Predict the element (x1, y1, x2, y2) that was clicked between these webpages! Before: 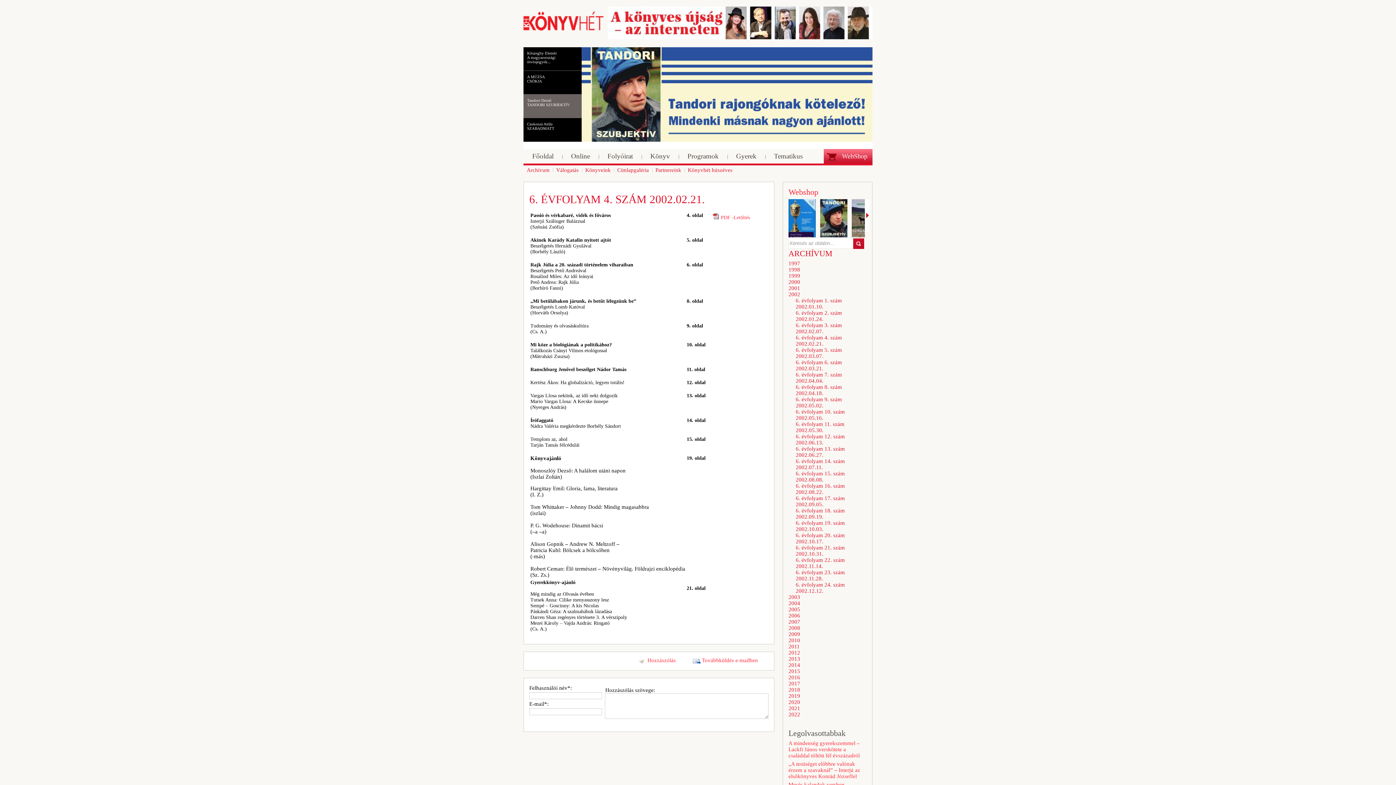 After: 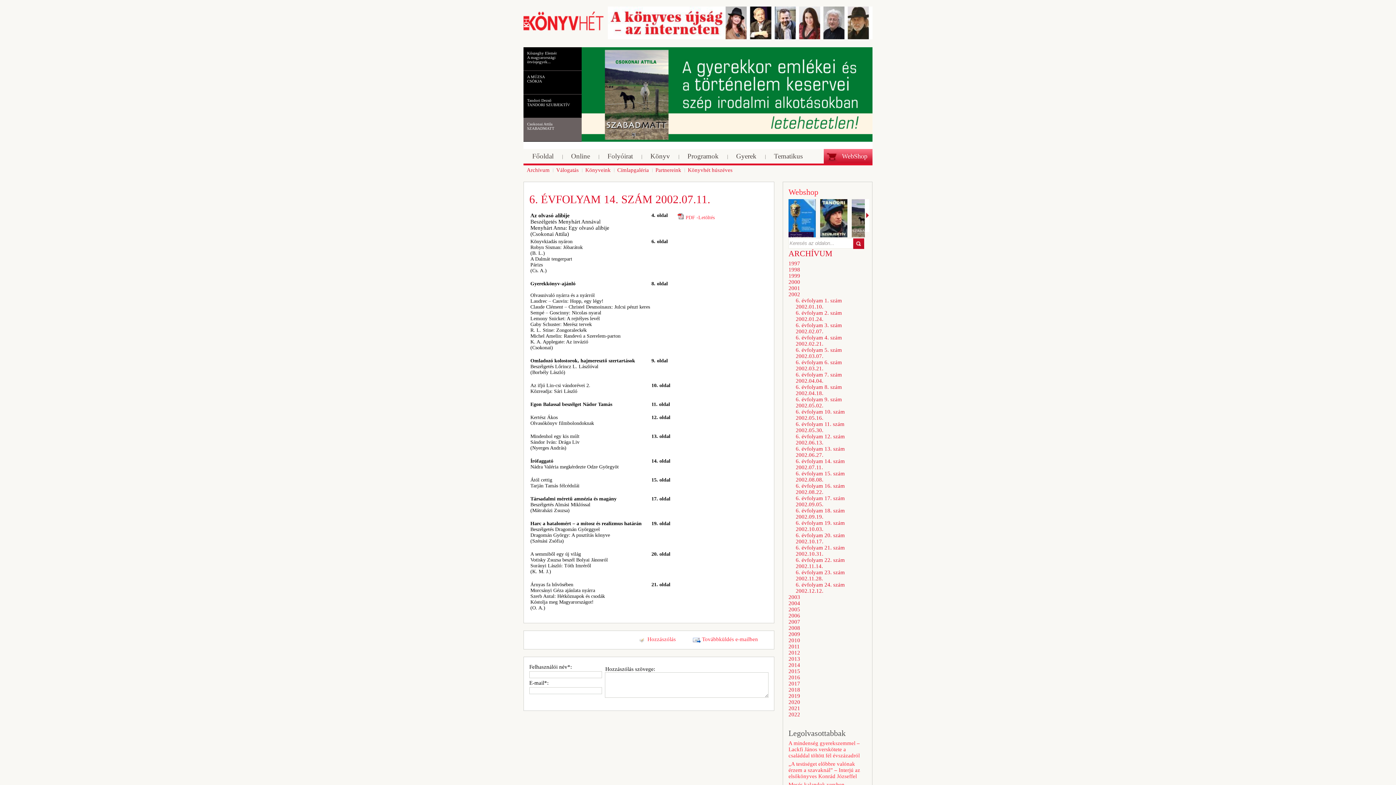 Action: label: 6. évfolyam 14. szám 2002.07.11. bbox: (788, 458, 866, 470)